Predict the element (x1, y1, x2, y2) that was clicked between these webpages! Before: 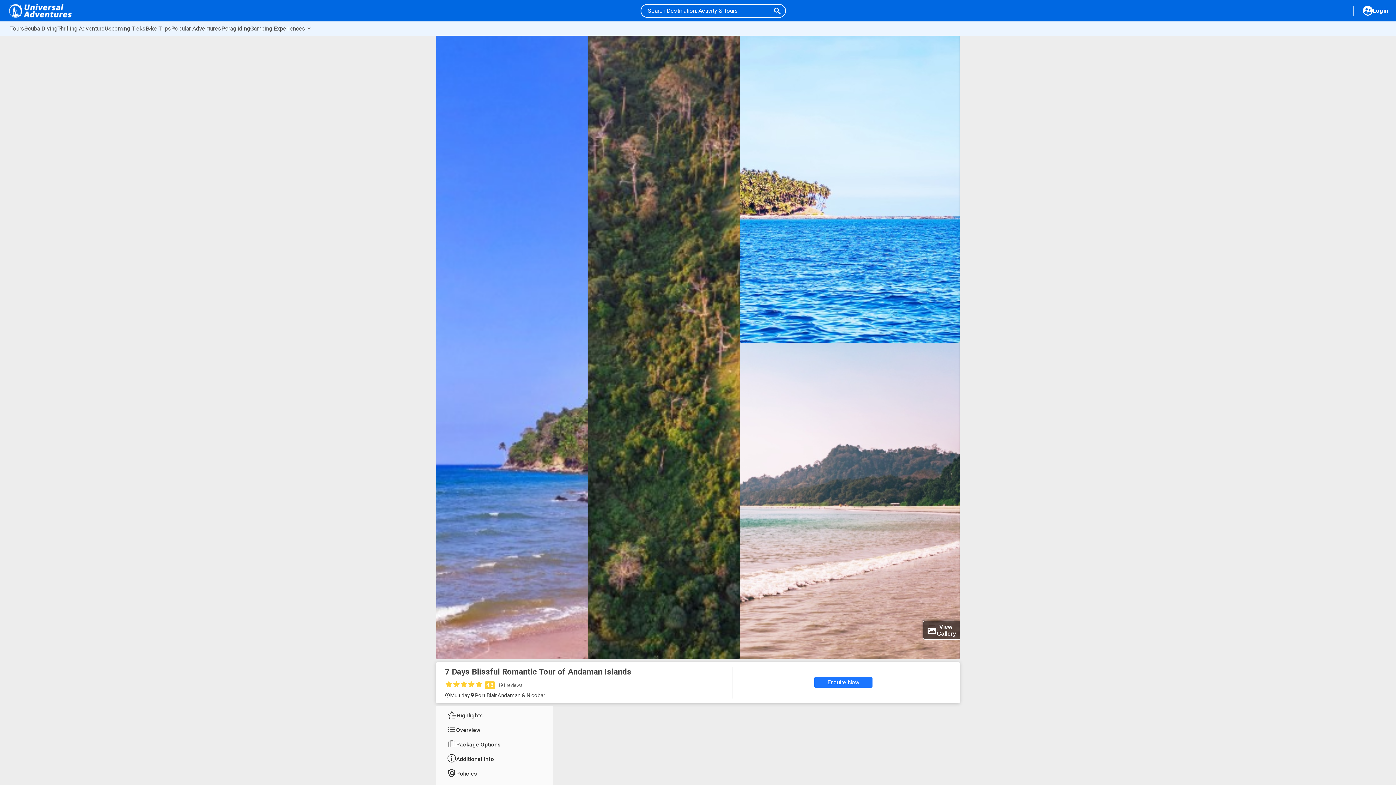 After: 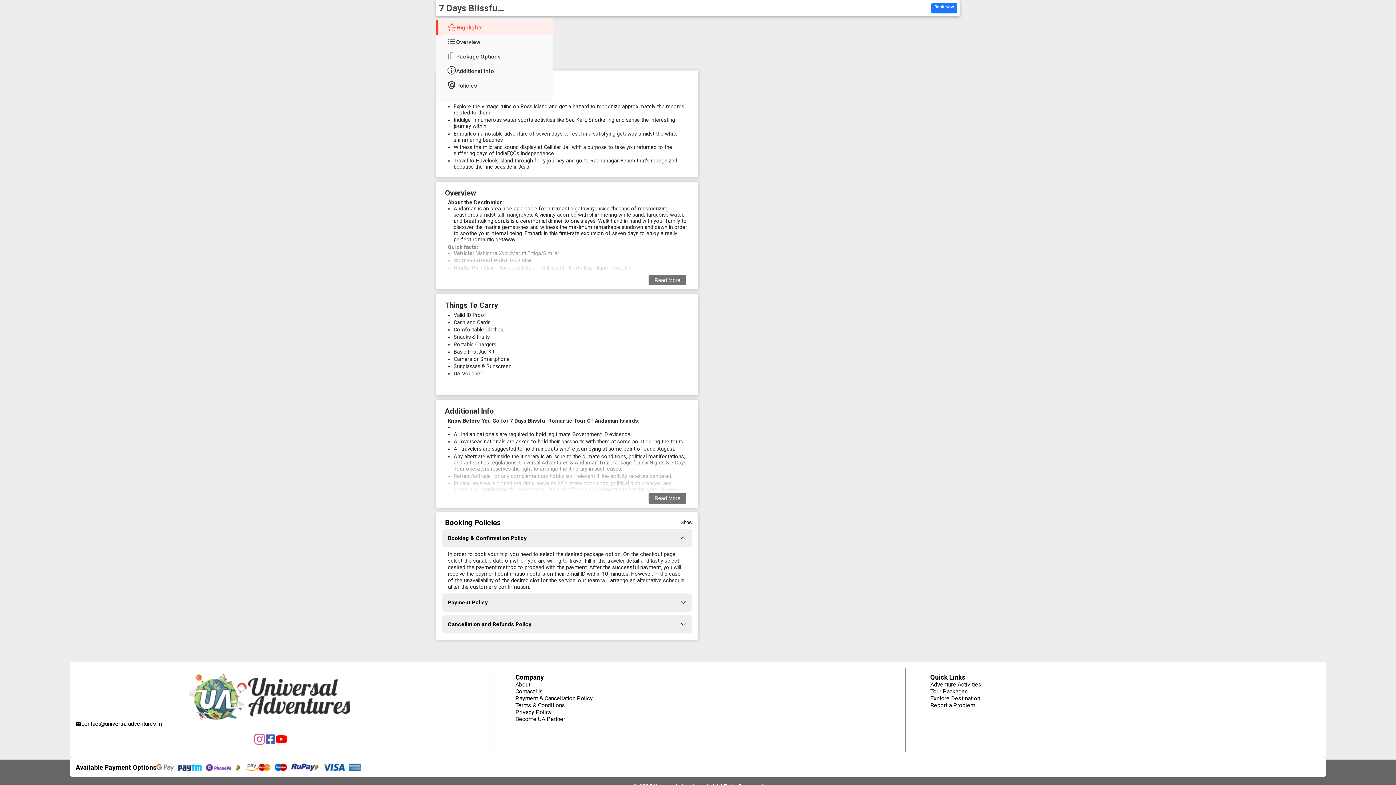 Action: label: Additional Info bbox: (436, 752, 552, 766)